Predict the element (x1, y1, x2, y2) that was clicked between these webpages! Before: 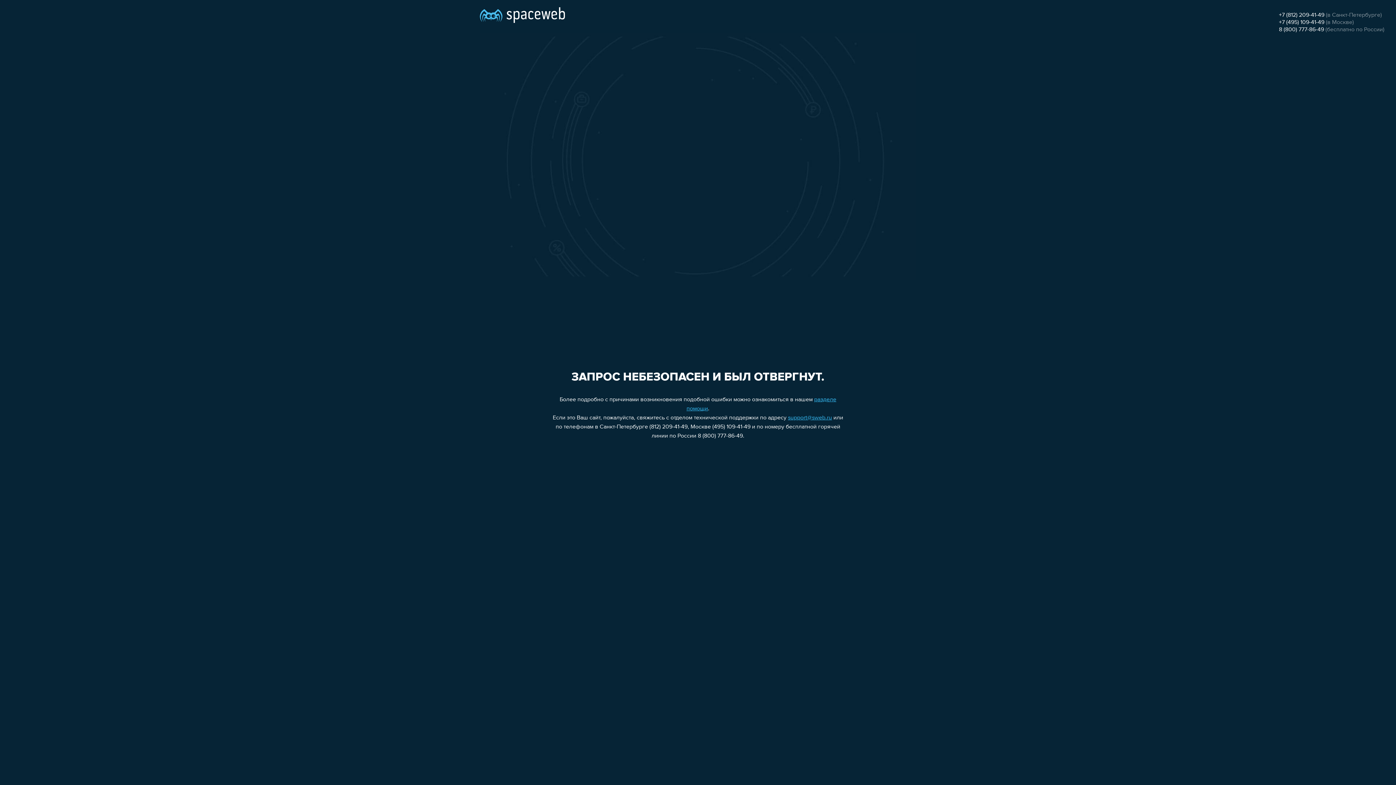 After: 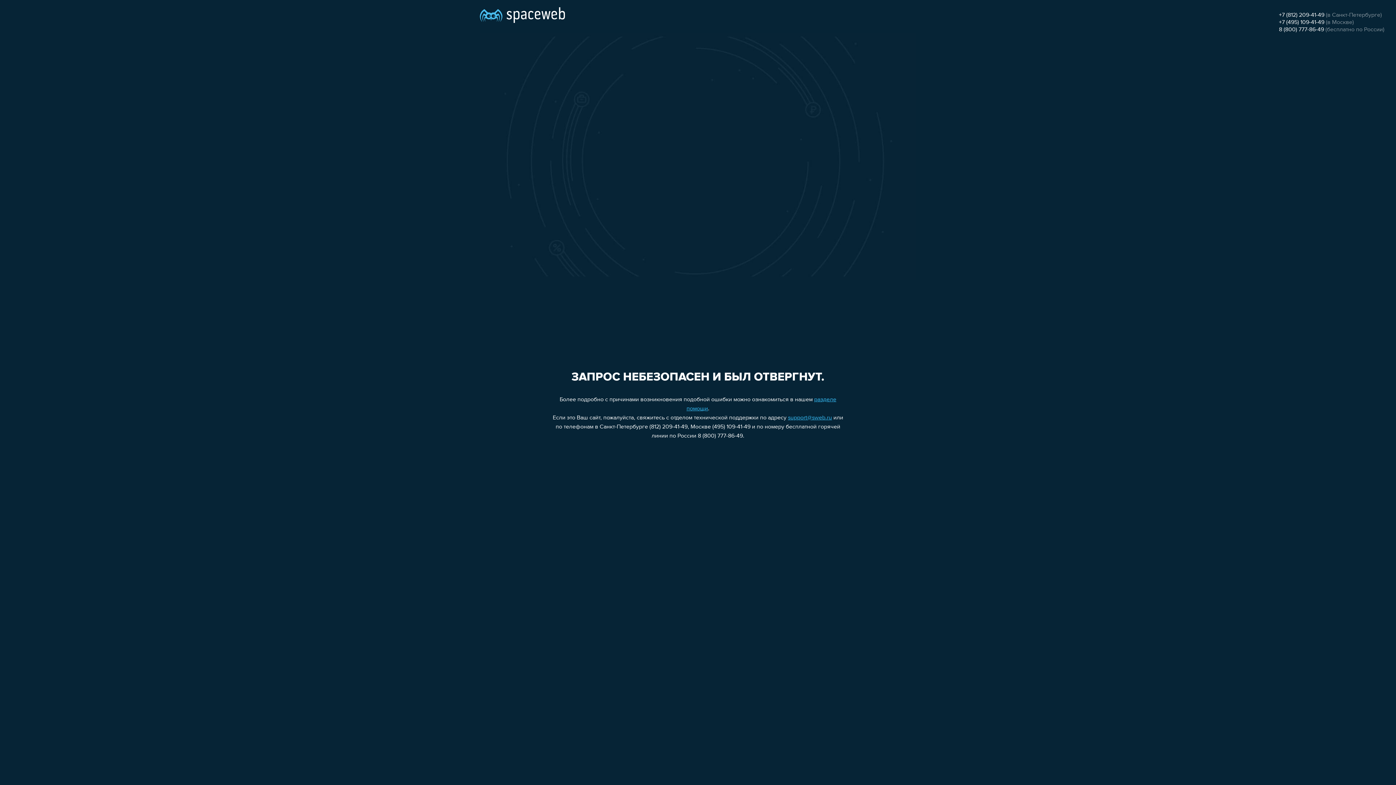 Action: bbox: (788, 415, 832, 421) label: support@sweb.ru